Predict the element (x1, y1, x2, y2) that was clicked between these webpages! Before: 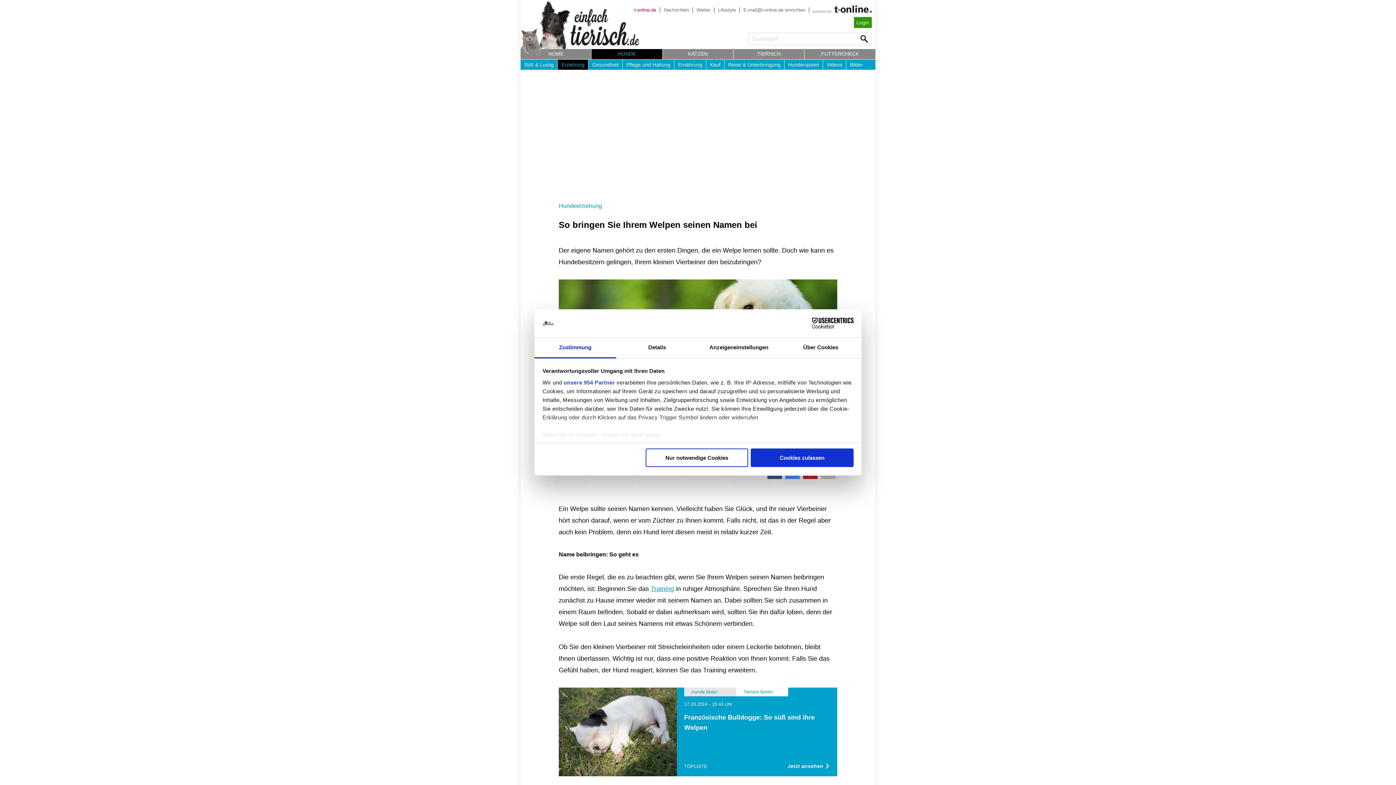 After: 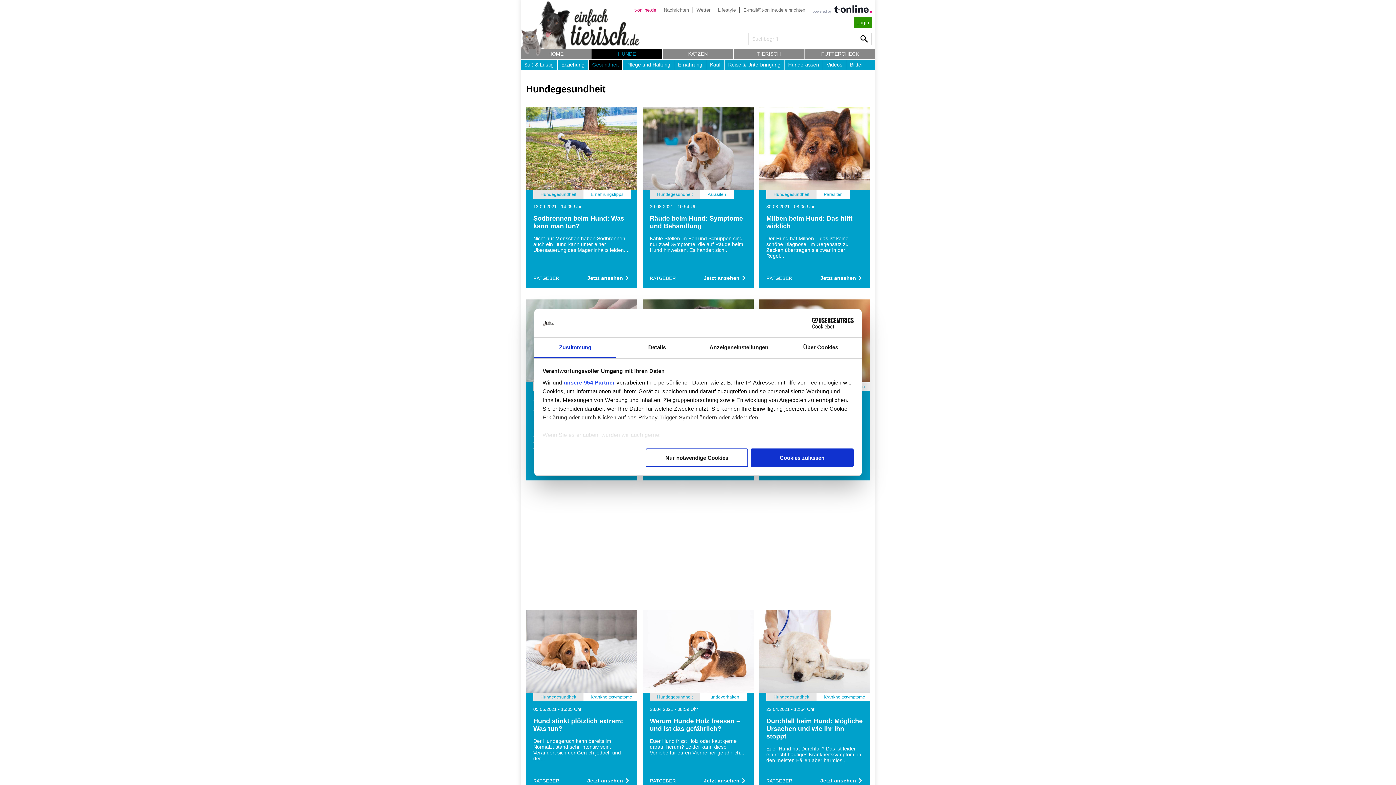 Action: label: Gesundheit bbox: (588, 59, 622, 69)